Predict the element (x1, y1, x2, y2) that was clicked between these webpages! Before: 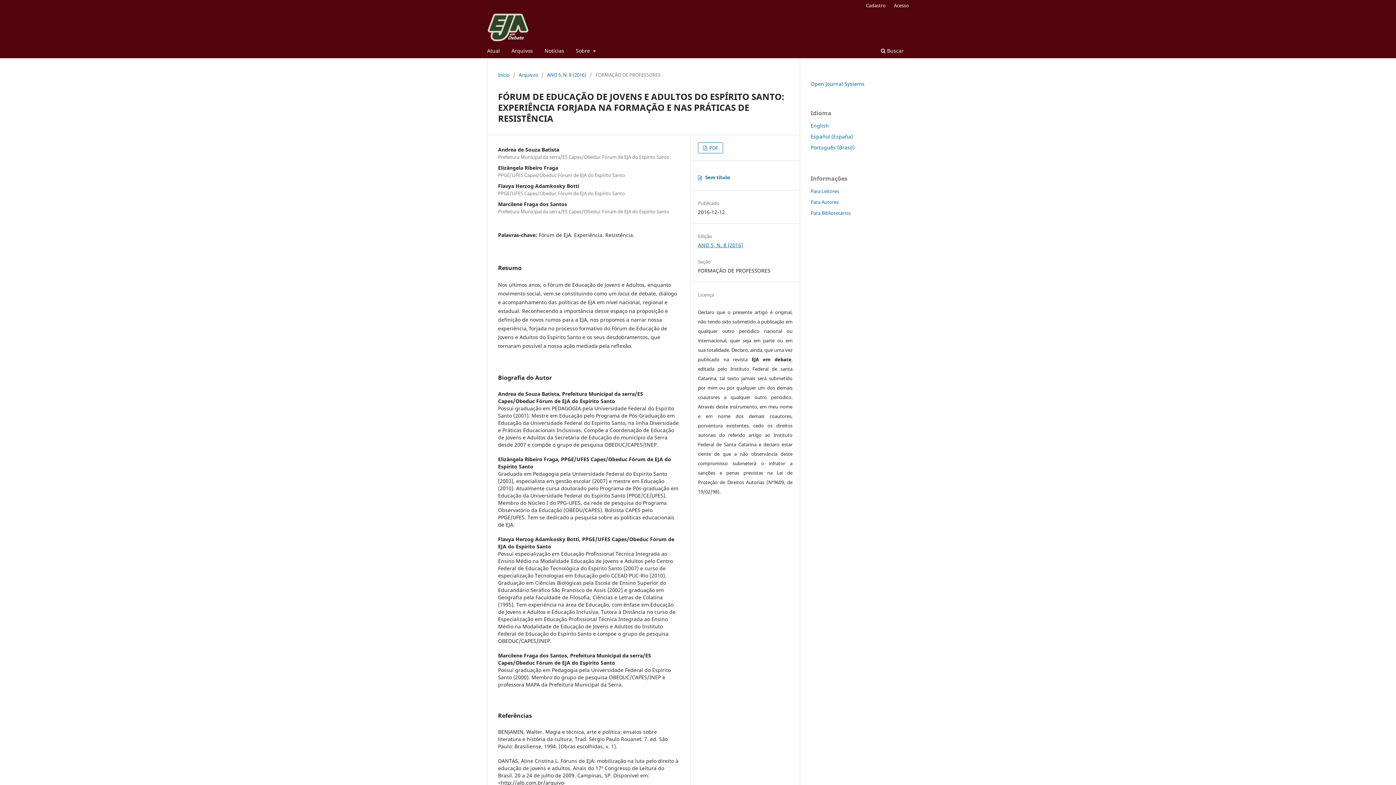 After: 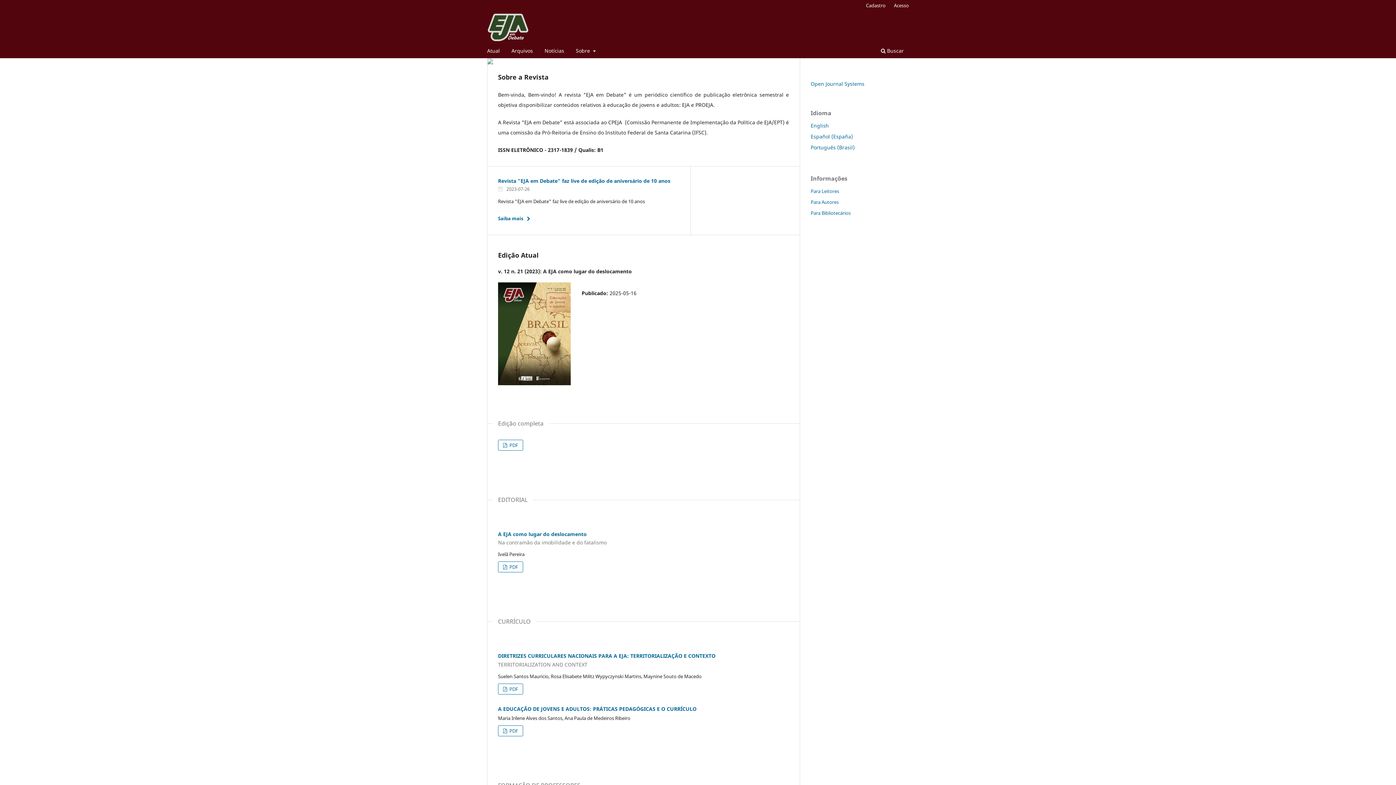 Action: label: Início bbox: (498, 71, 509, 78)